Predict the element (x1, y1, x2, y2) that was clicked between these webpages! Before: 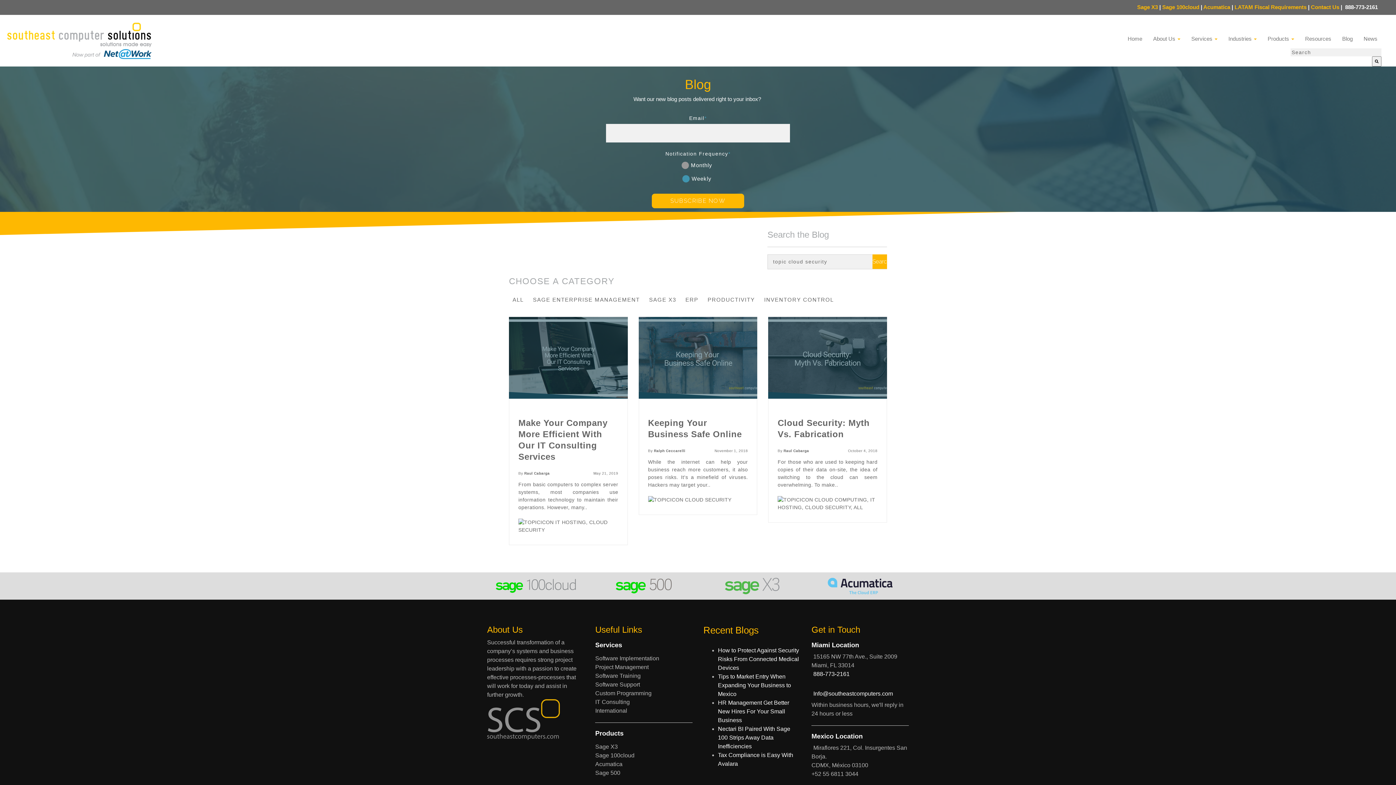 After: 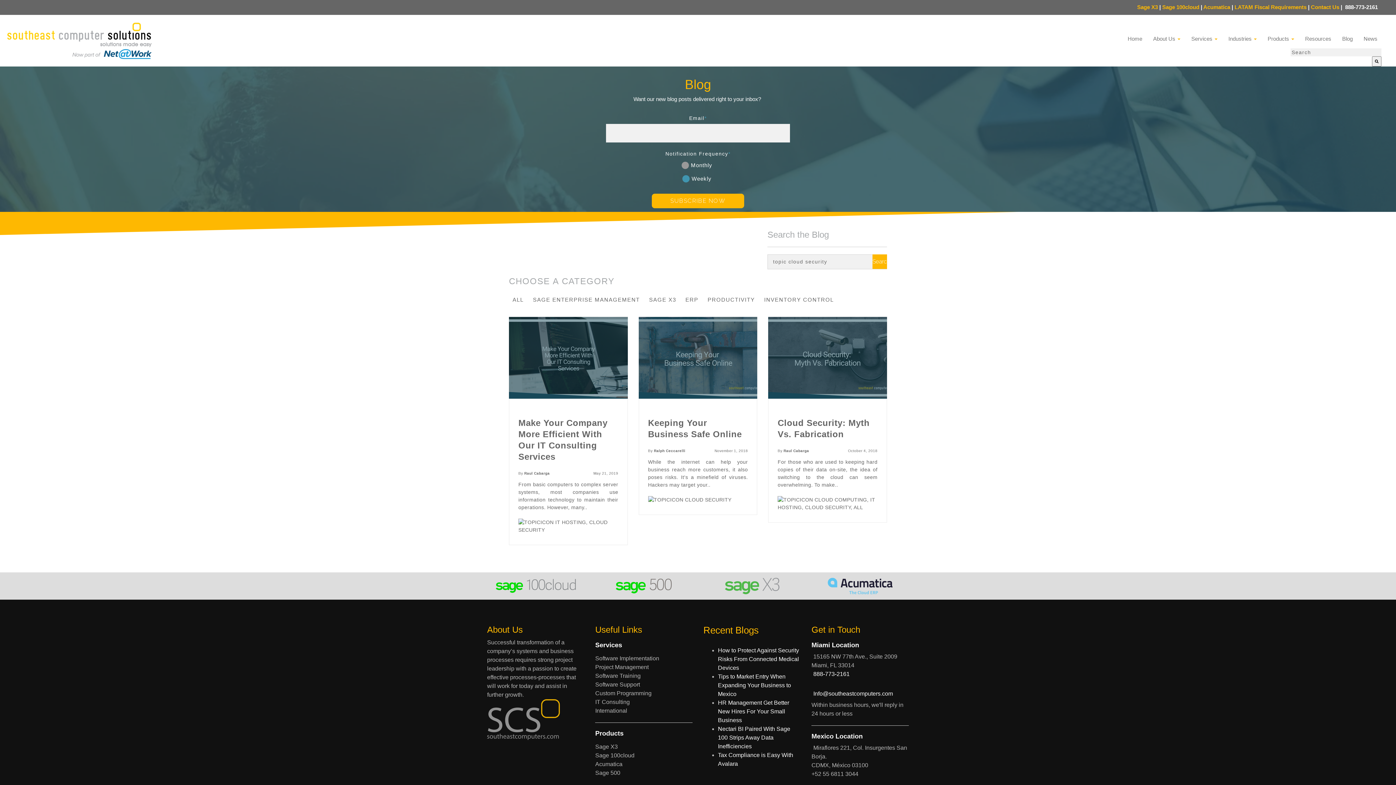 Action: bbox: (805, 504, 851, 510) label: CLOUD SECURITY